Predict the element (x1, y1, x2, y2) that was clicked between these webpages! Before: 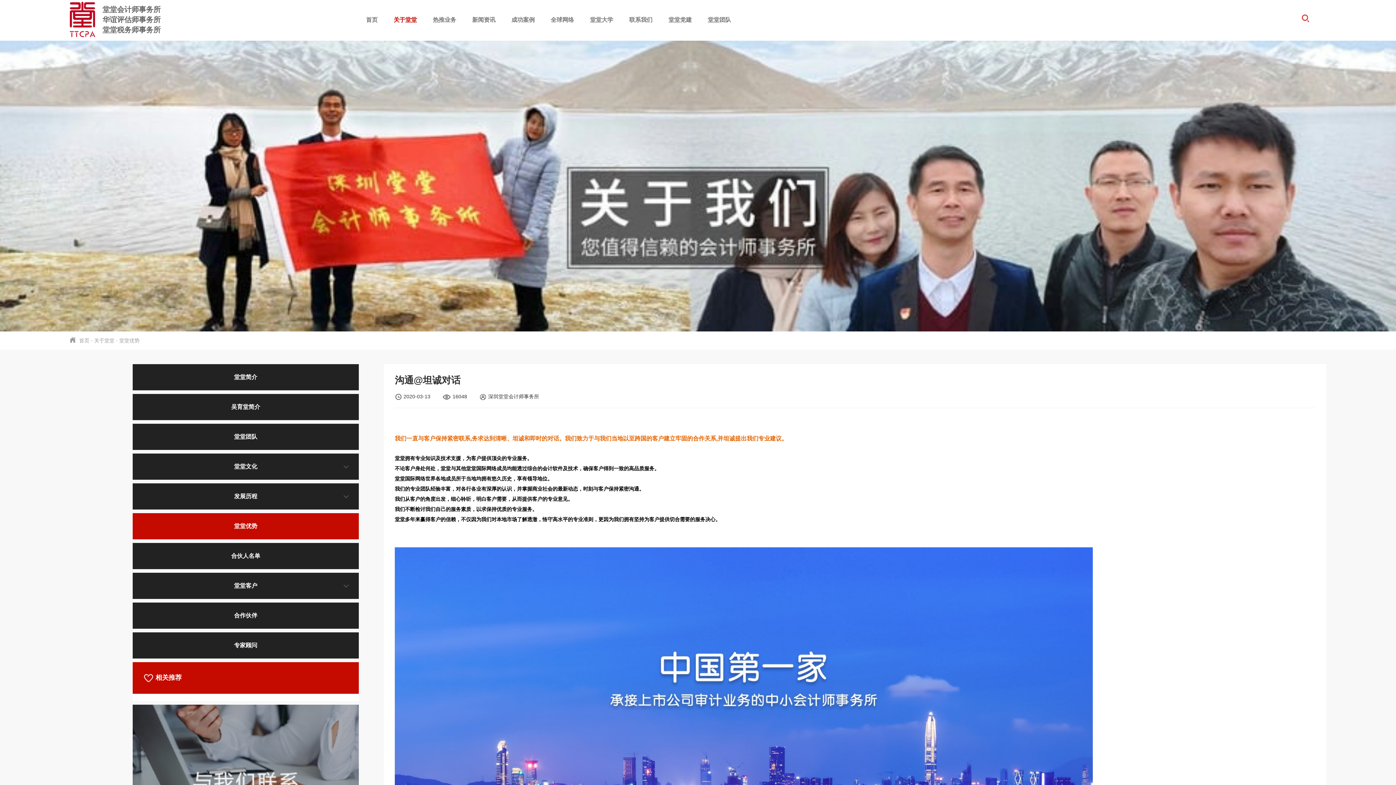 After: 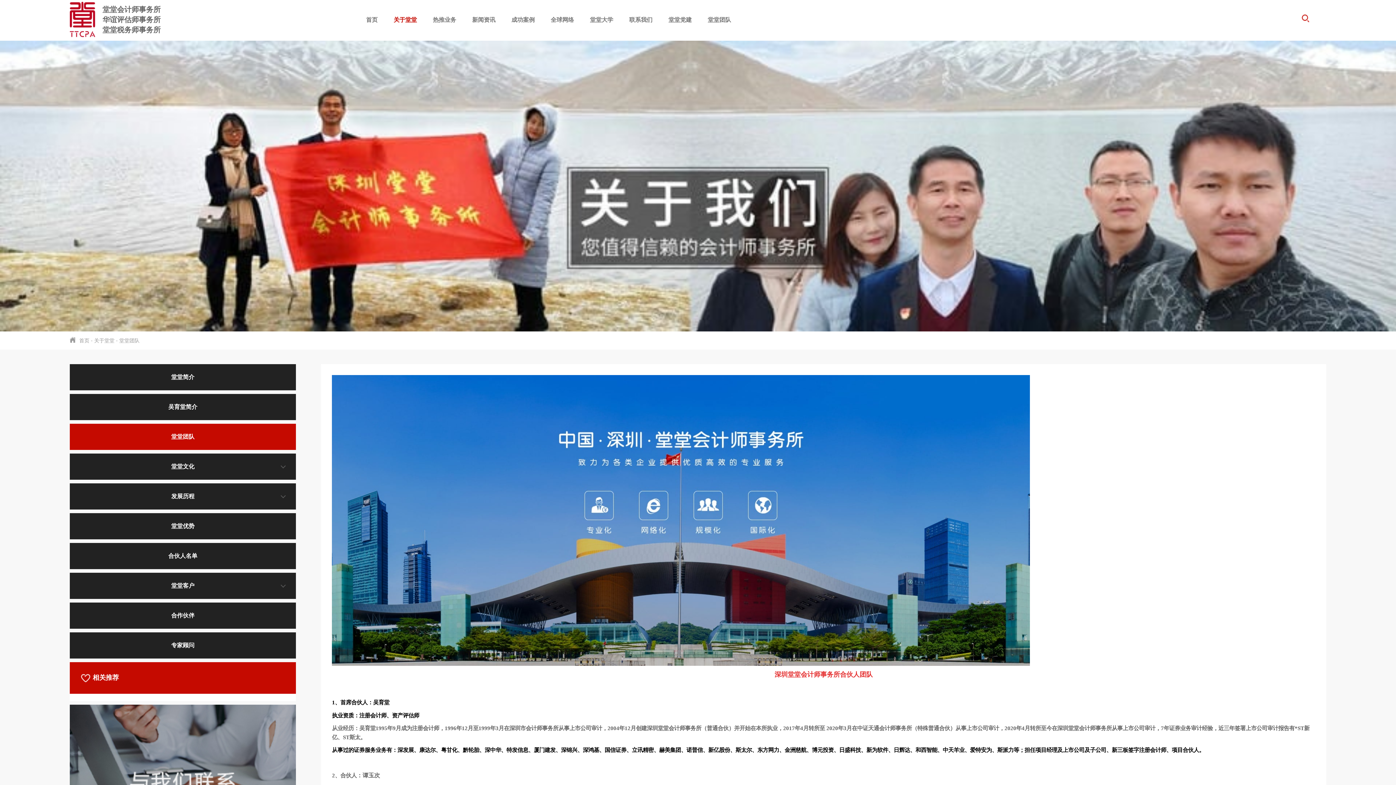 Action: label: 堂堂团队 bbox: (132, 424, 358, 450)